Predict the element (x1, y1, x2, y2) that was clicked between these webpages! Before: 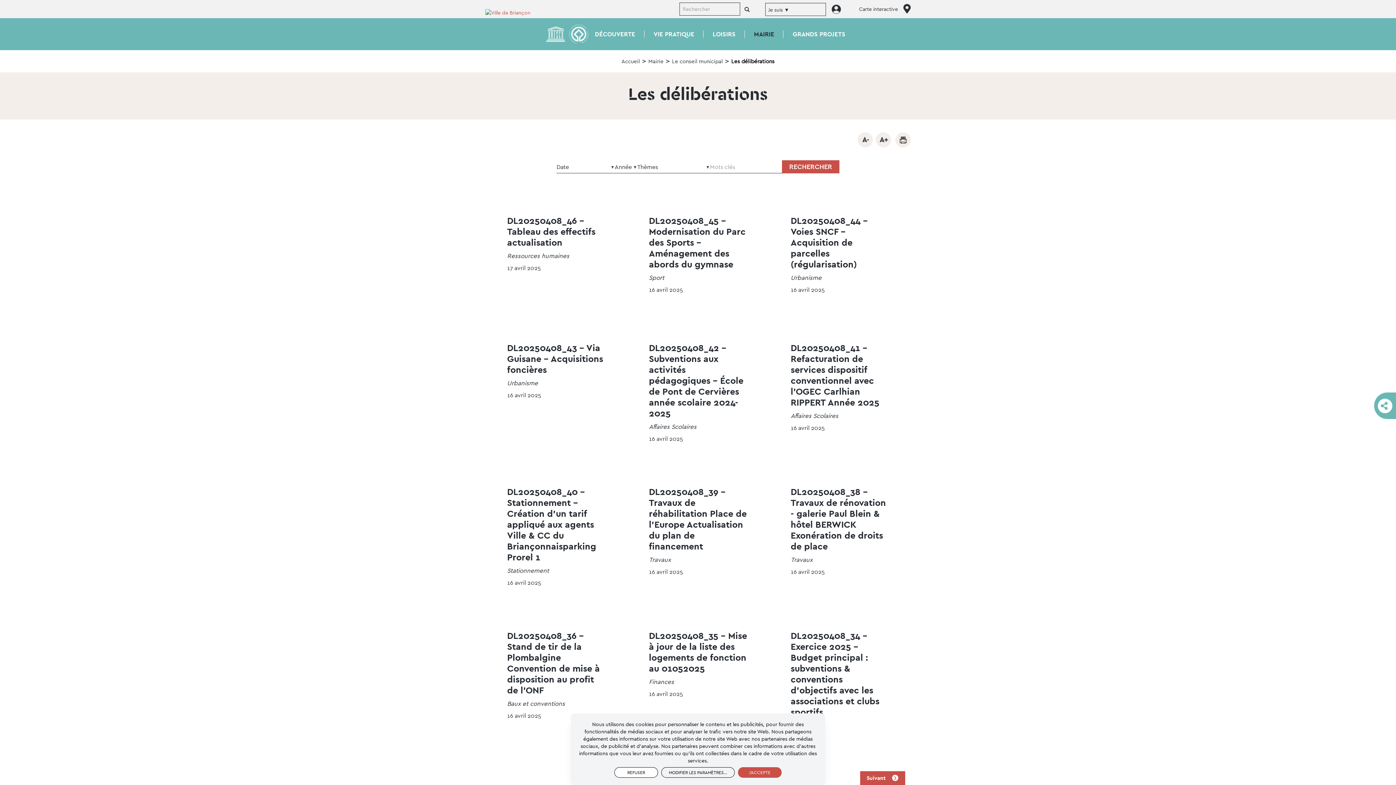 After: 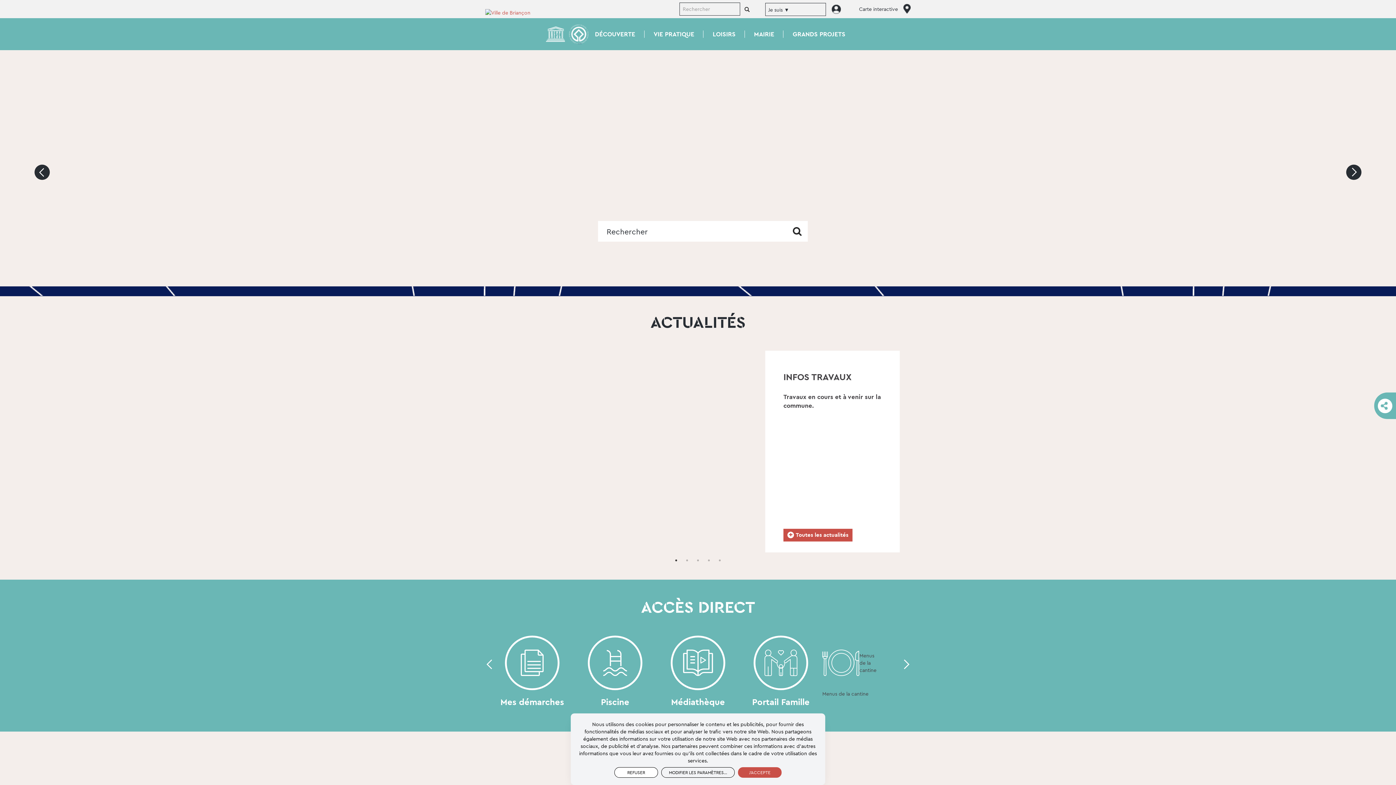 Action: label: Accueil bbox: (621, 57, 640, 65)